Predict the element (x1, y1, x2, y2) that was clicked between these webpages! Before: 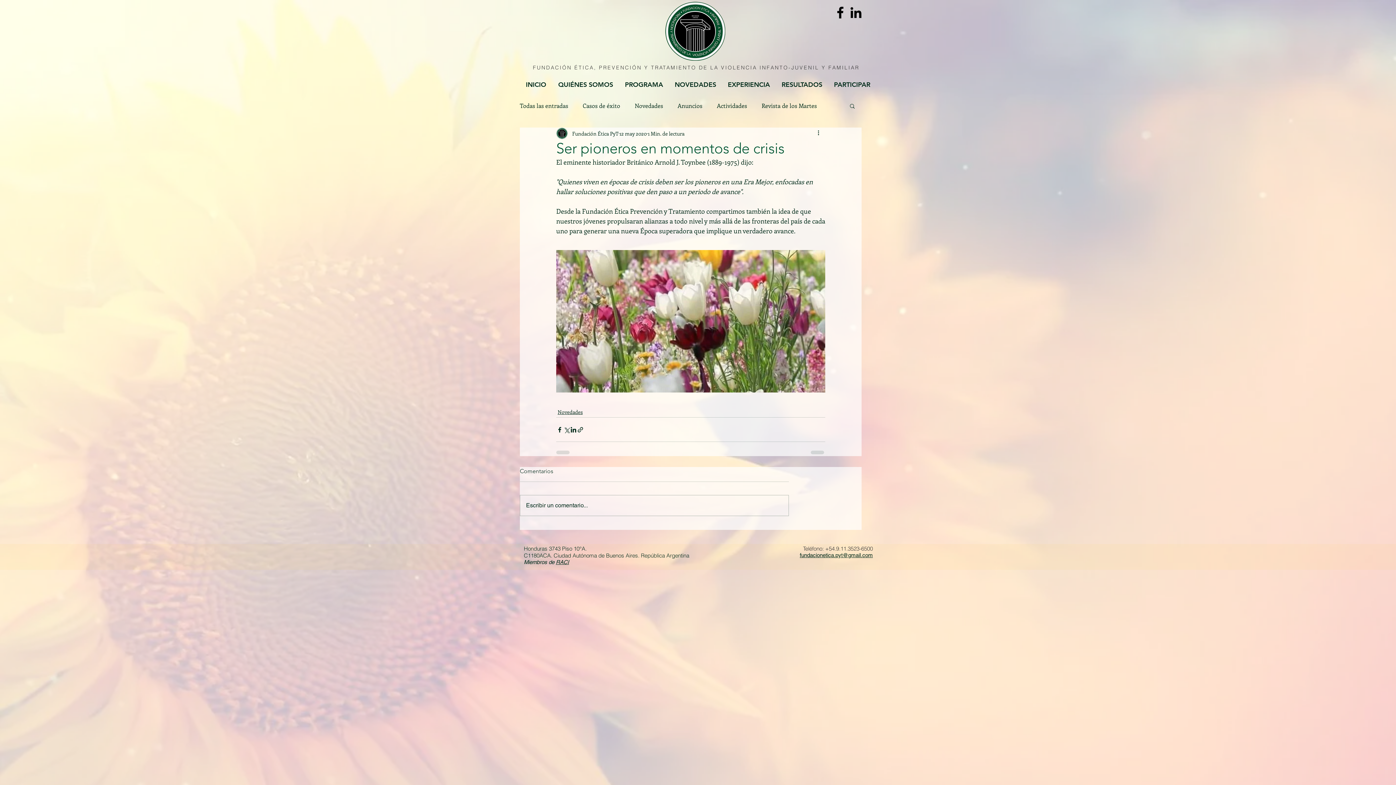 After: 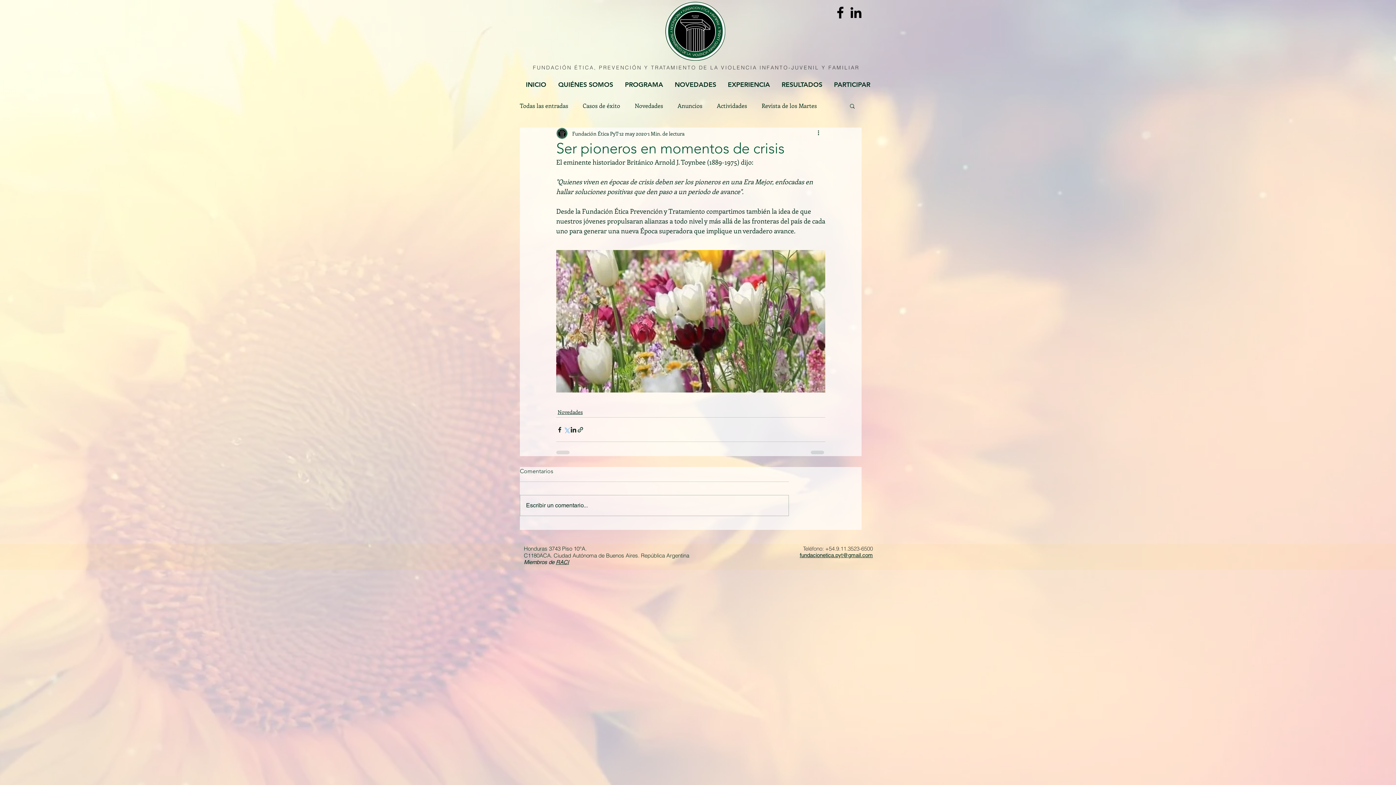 Action: label: Compartir a través de X (Twitter) bbox: (563, 426, 570, 433)